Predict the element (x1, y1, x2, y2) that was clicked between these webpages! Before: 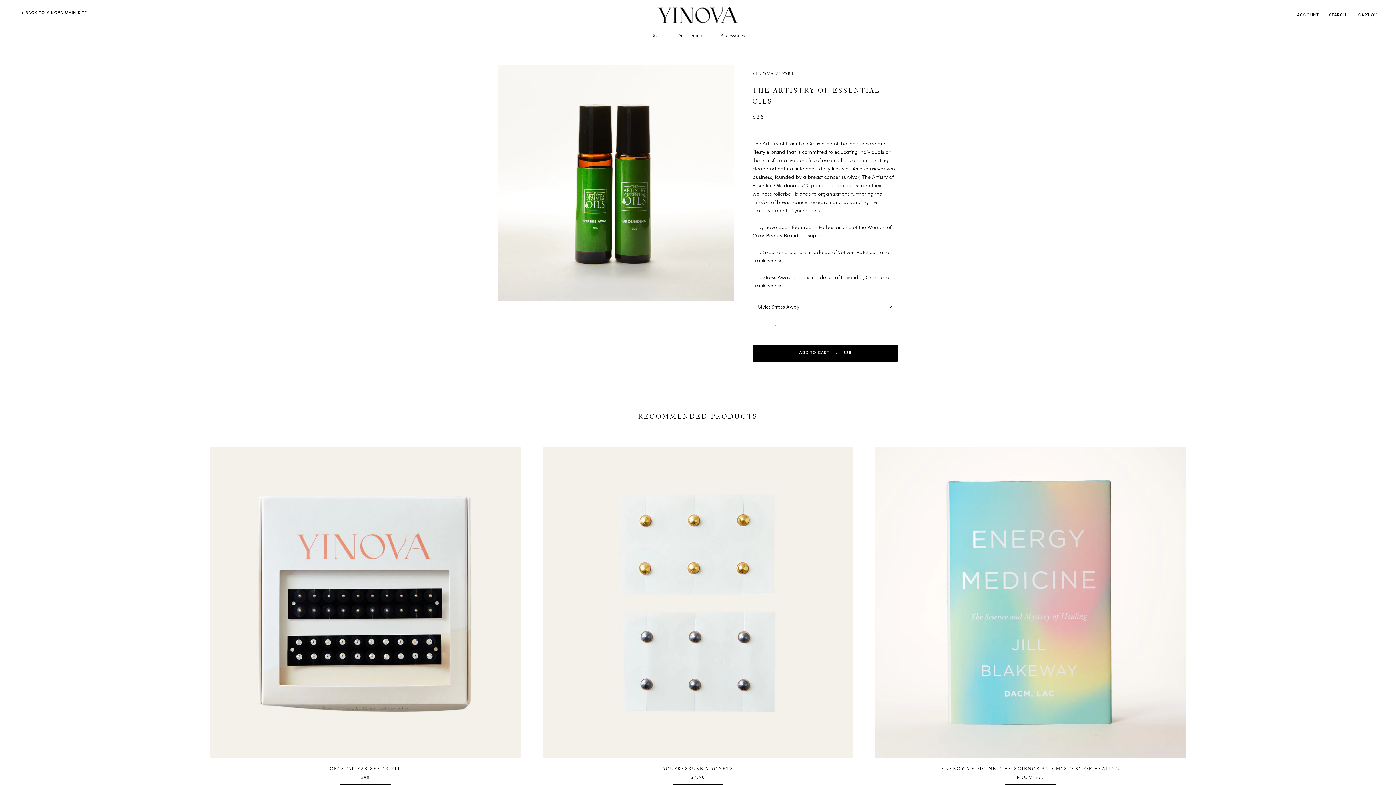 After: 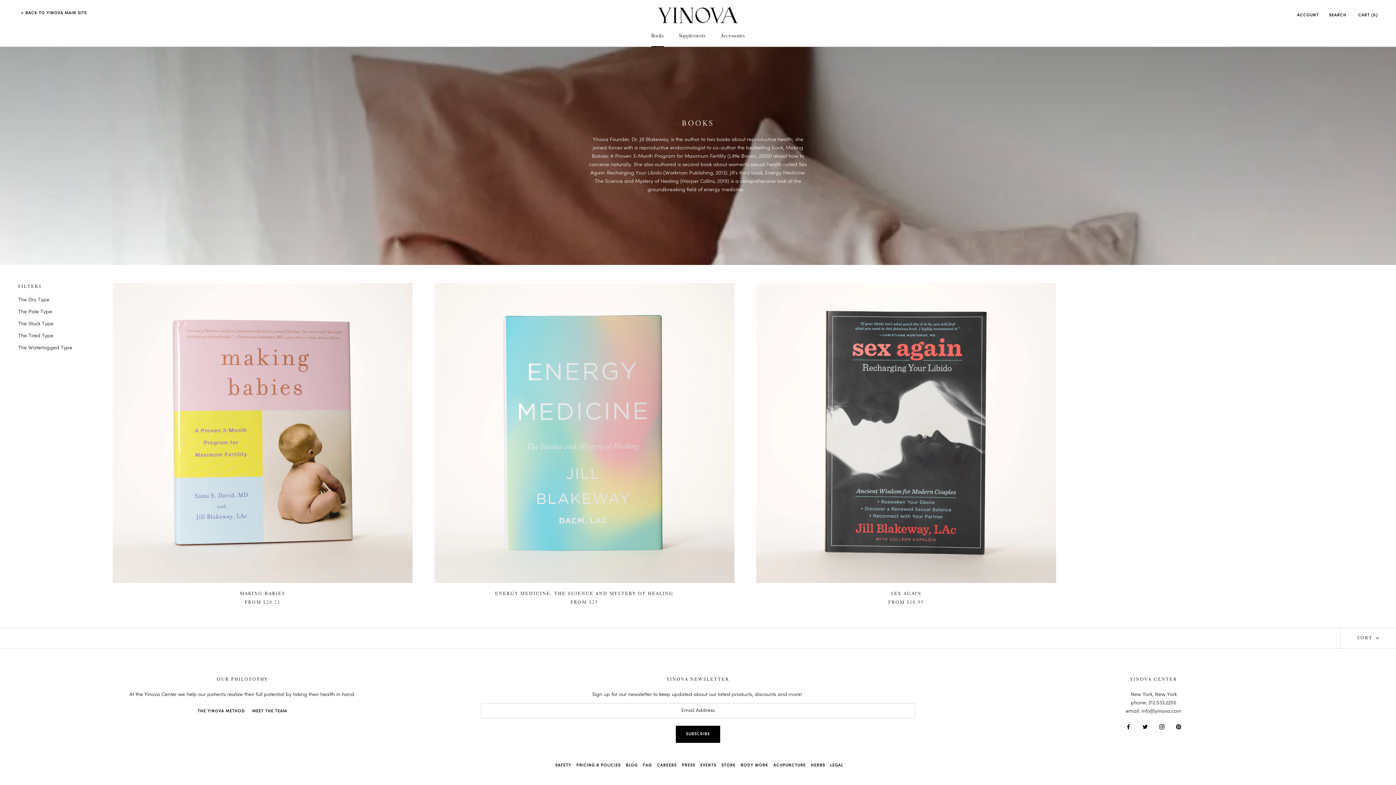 Action: bbox: (651, 33, 663, 38) label: Books